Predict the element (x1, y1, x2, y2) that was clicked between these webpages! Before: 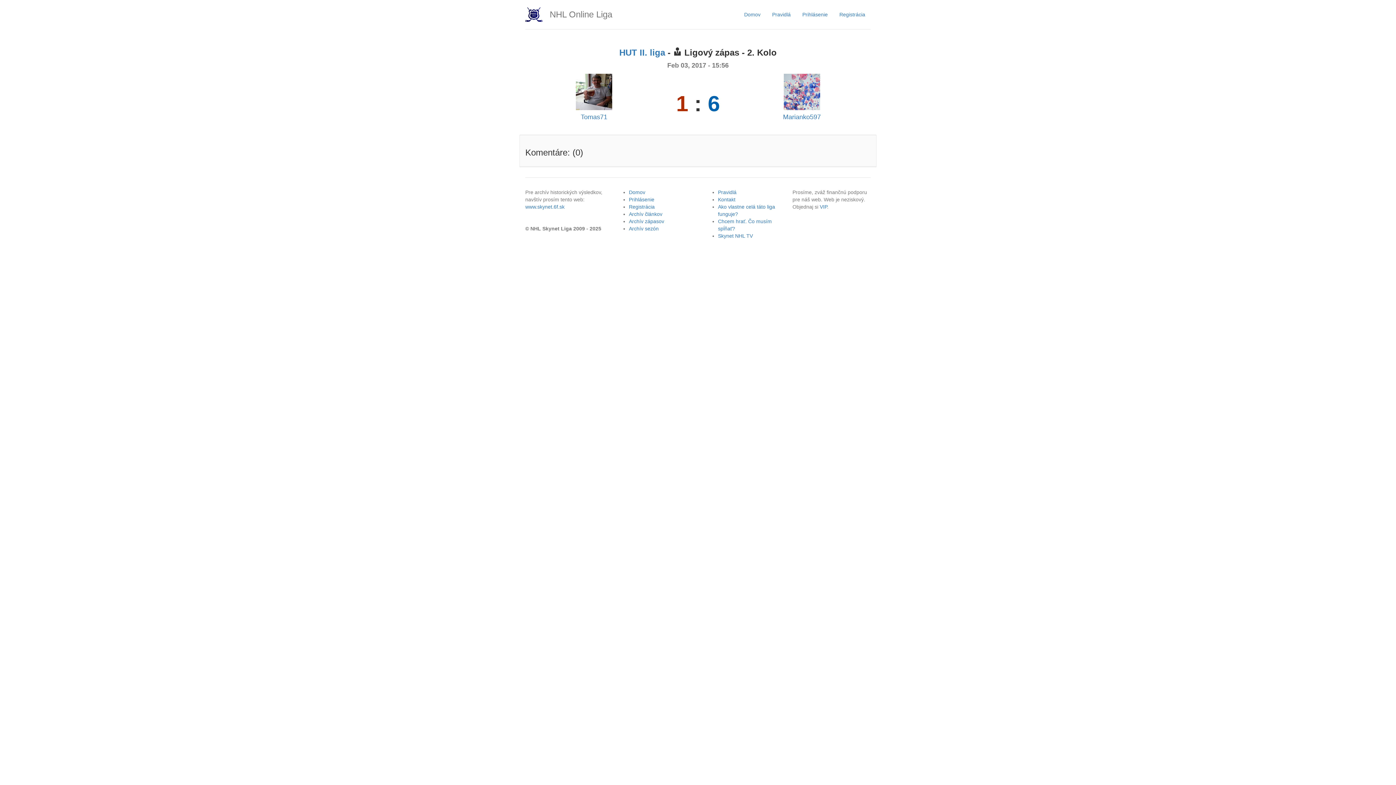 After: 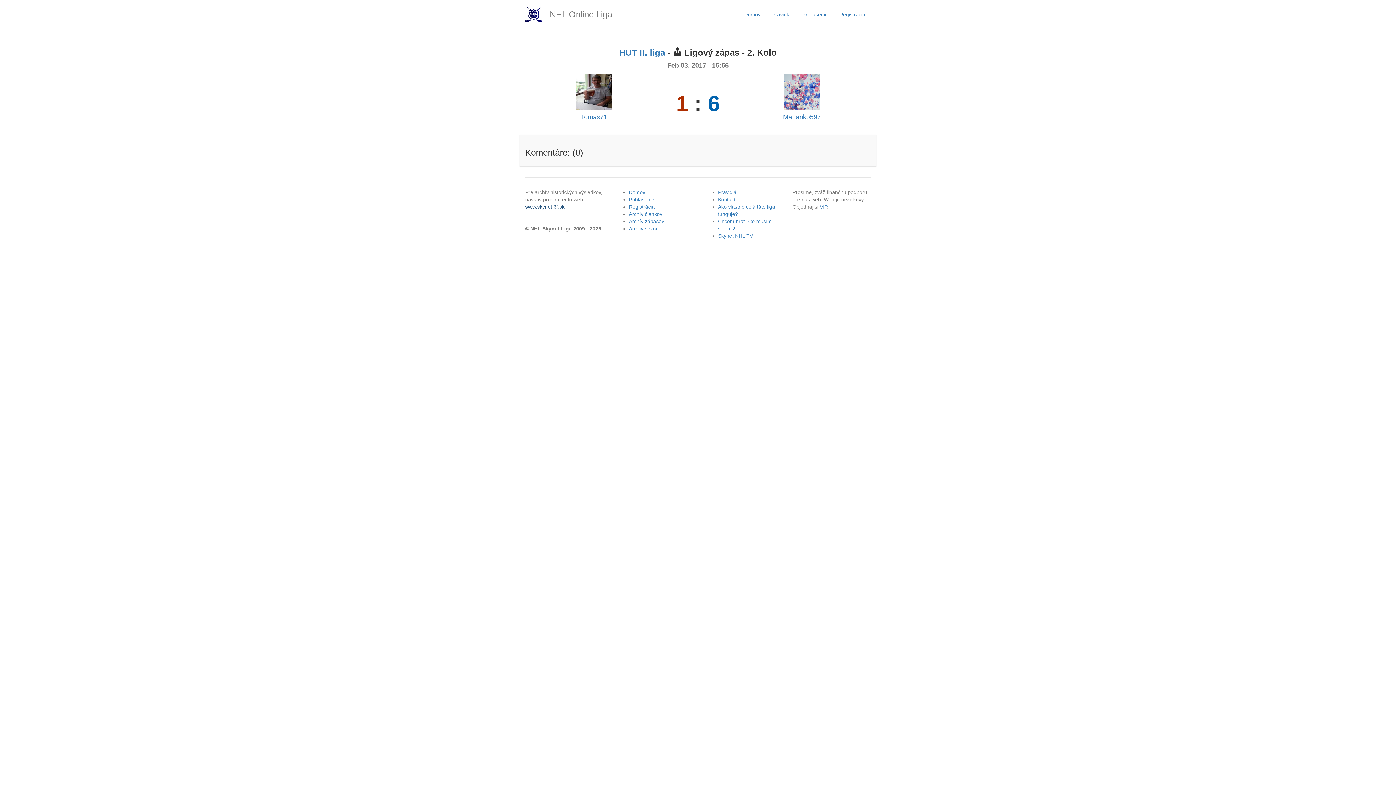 Action: label: www.skynet.6f.sk bbox: (525, 204, 564, 209)